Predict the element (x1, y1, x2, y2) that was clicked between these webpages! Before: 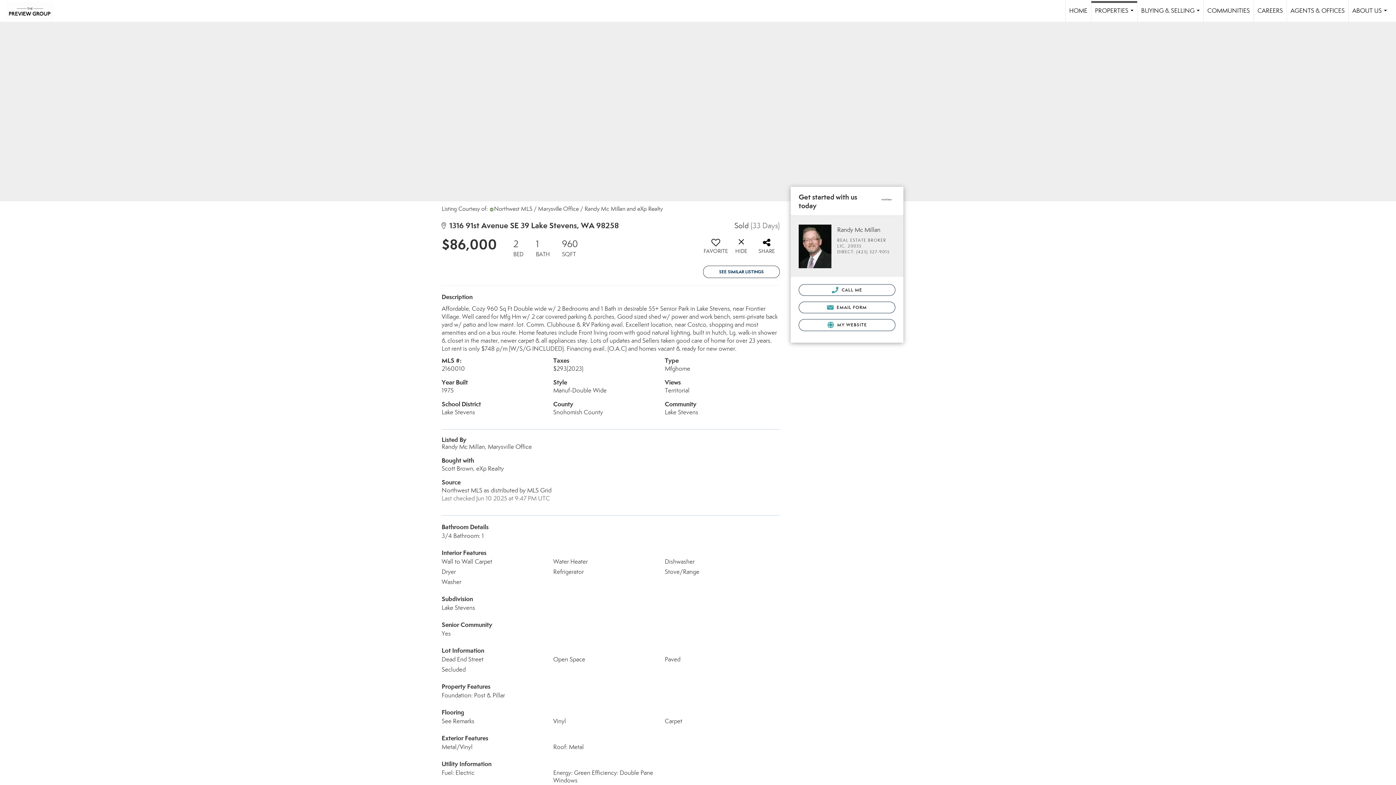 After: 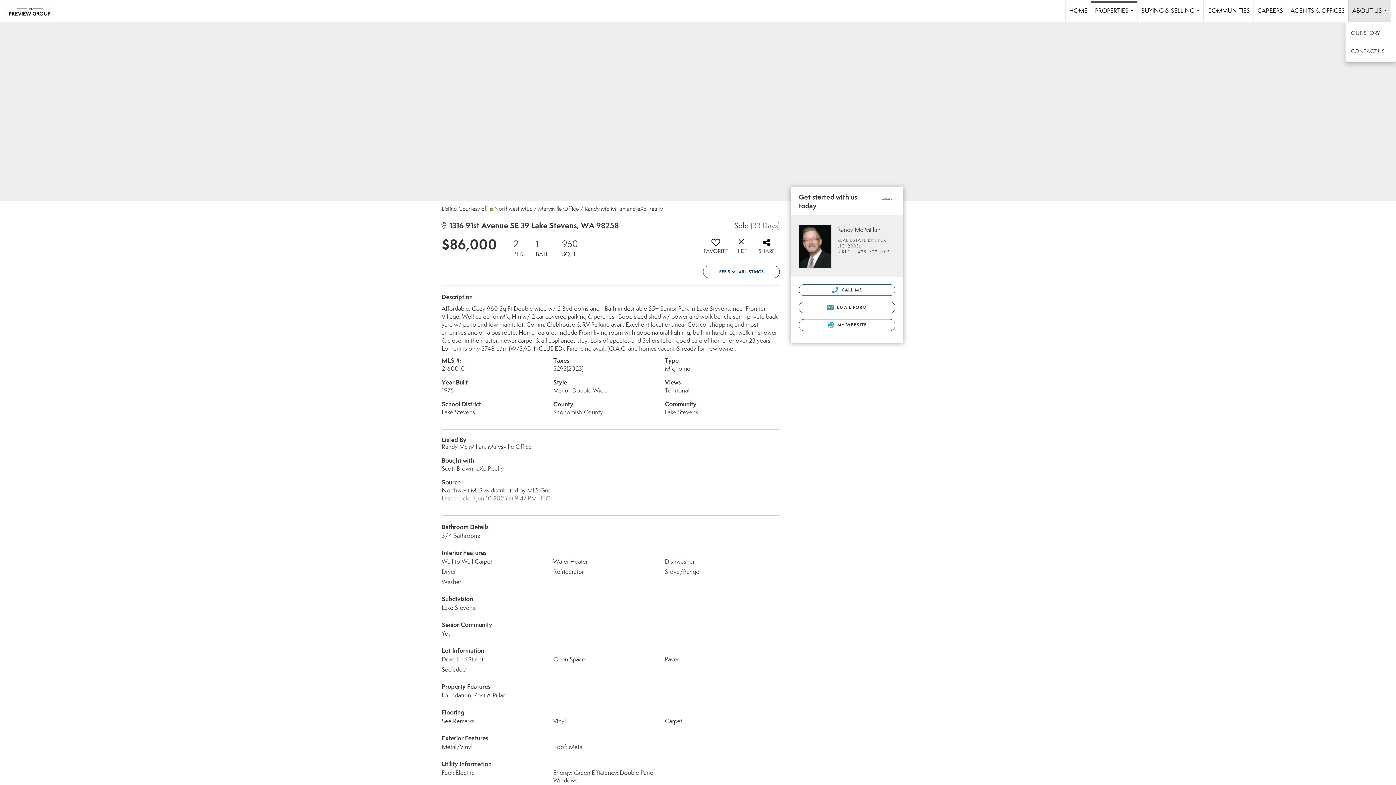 Action: bbox: (1349, 0, 1390, 21) label: ABOUT US...